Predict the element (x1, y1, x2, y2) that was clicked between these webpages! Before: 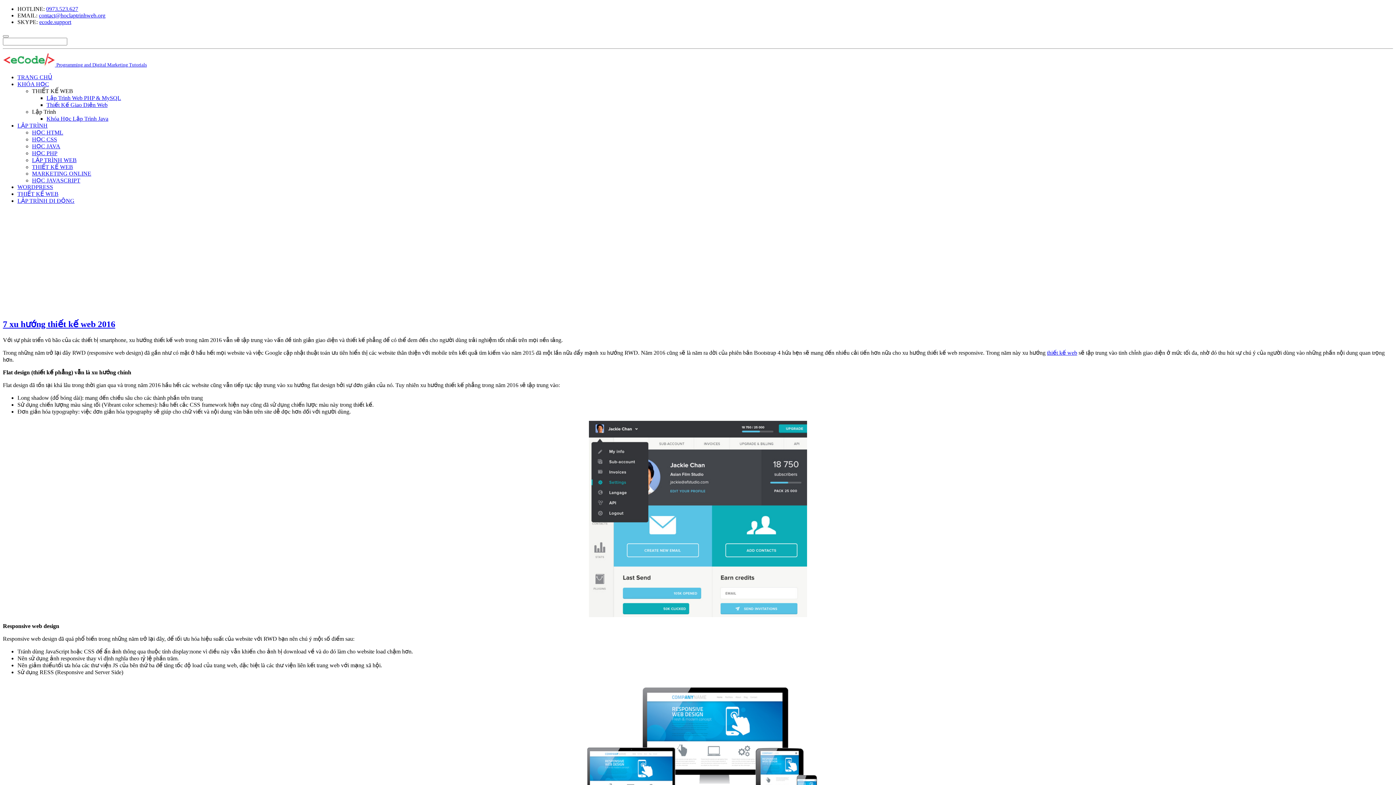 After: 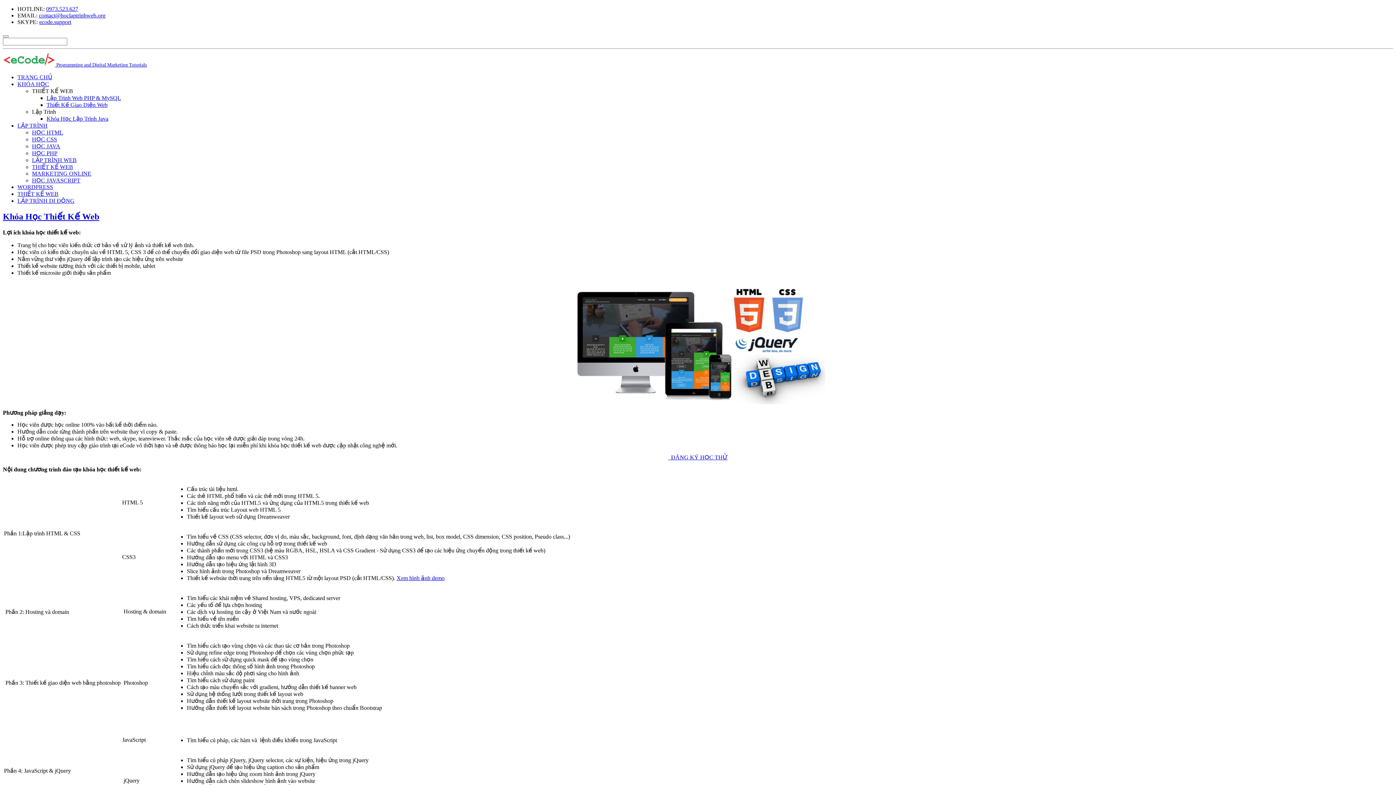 Action: label: Thiết Kế Giao Diện Web bbox: (46, 101, 107, 108)